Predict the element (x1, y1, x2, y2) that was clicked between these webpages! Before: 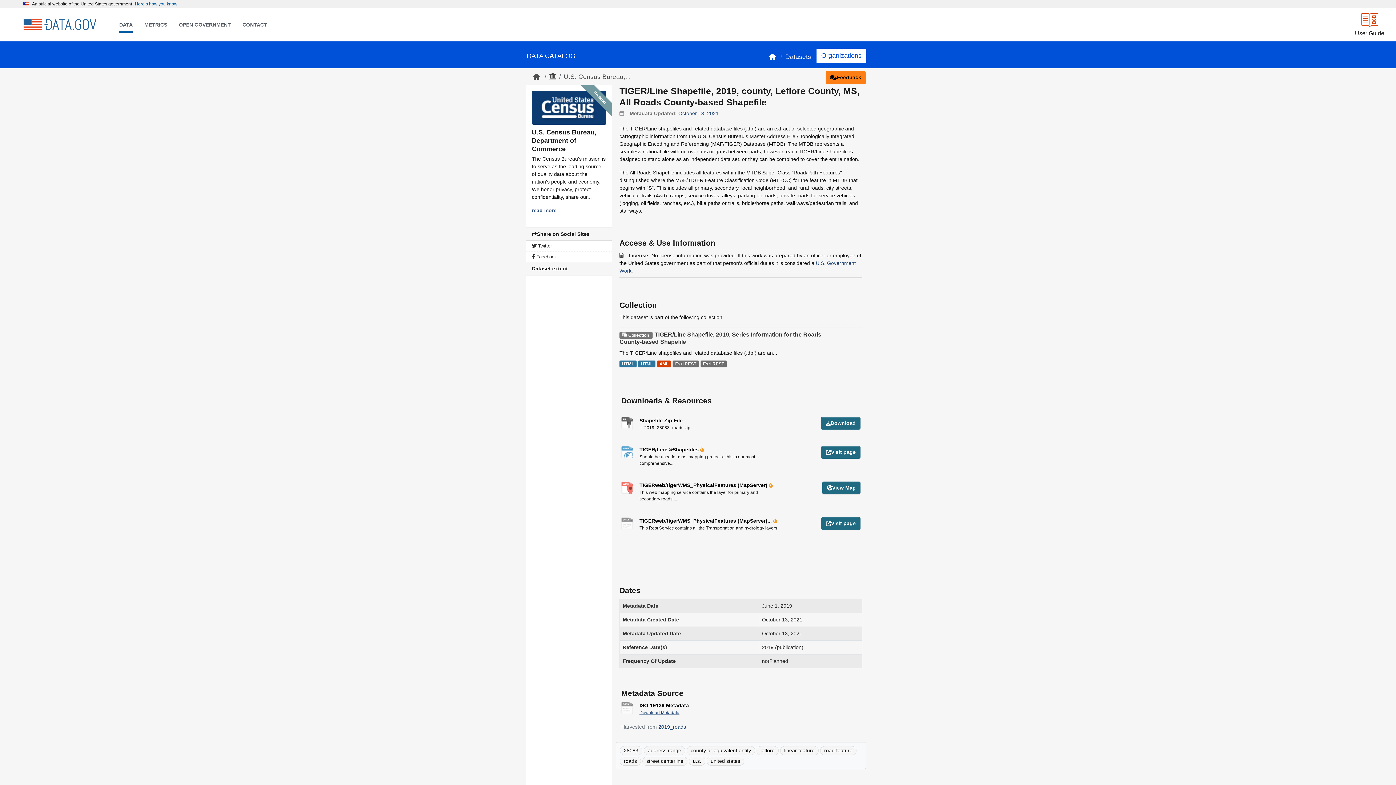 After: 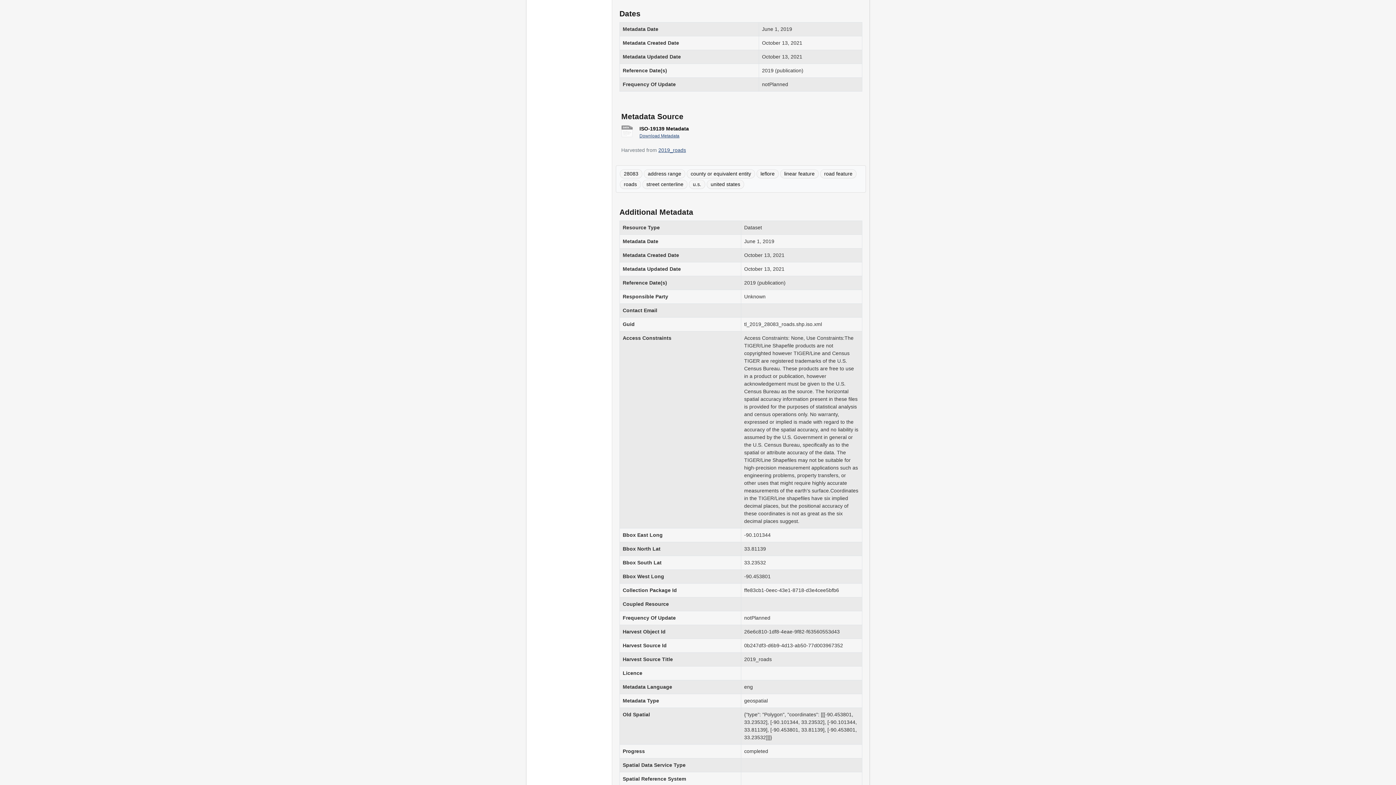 Action: bbox: (678, 110, 718, 116) label: October 13, 2021